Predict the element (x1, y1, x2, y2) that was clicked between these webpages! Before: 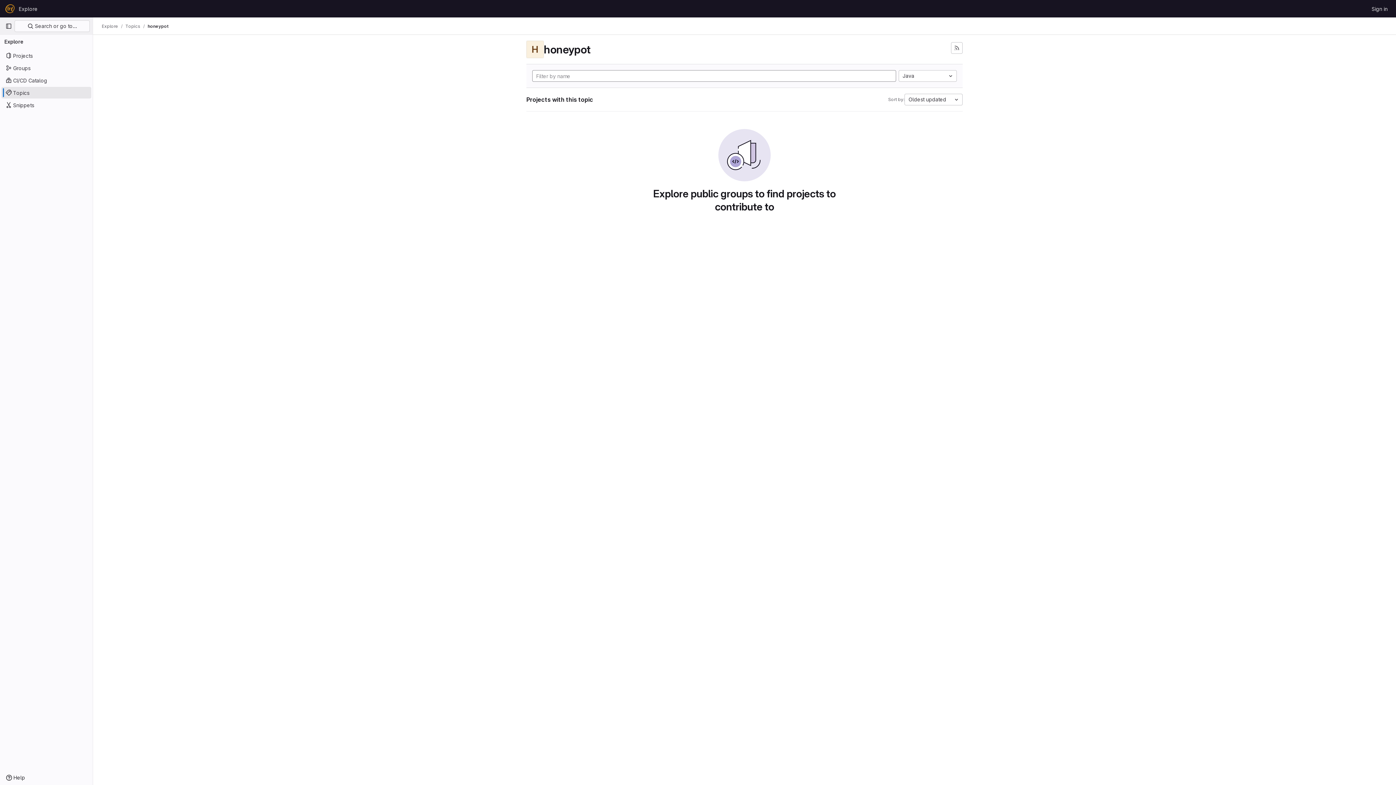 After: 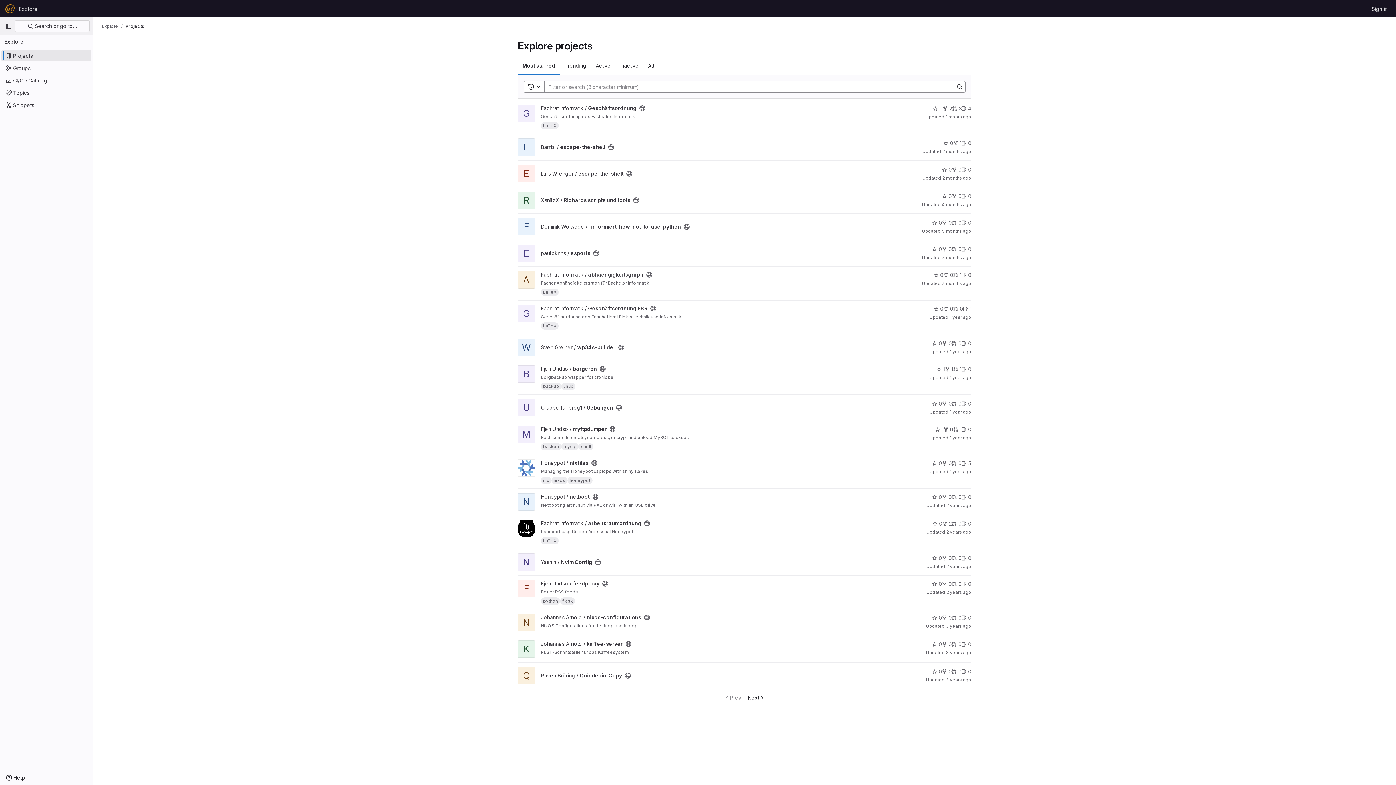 Action: bbox: (101, 23, 118, 29) label: Explore